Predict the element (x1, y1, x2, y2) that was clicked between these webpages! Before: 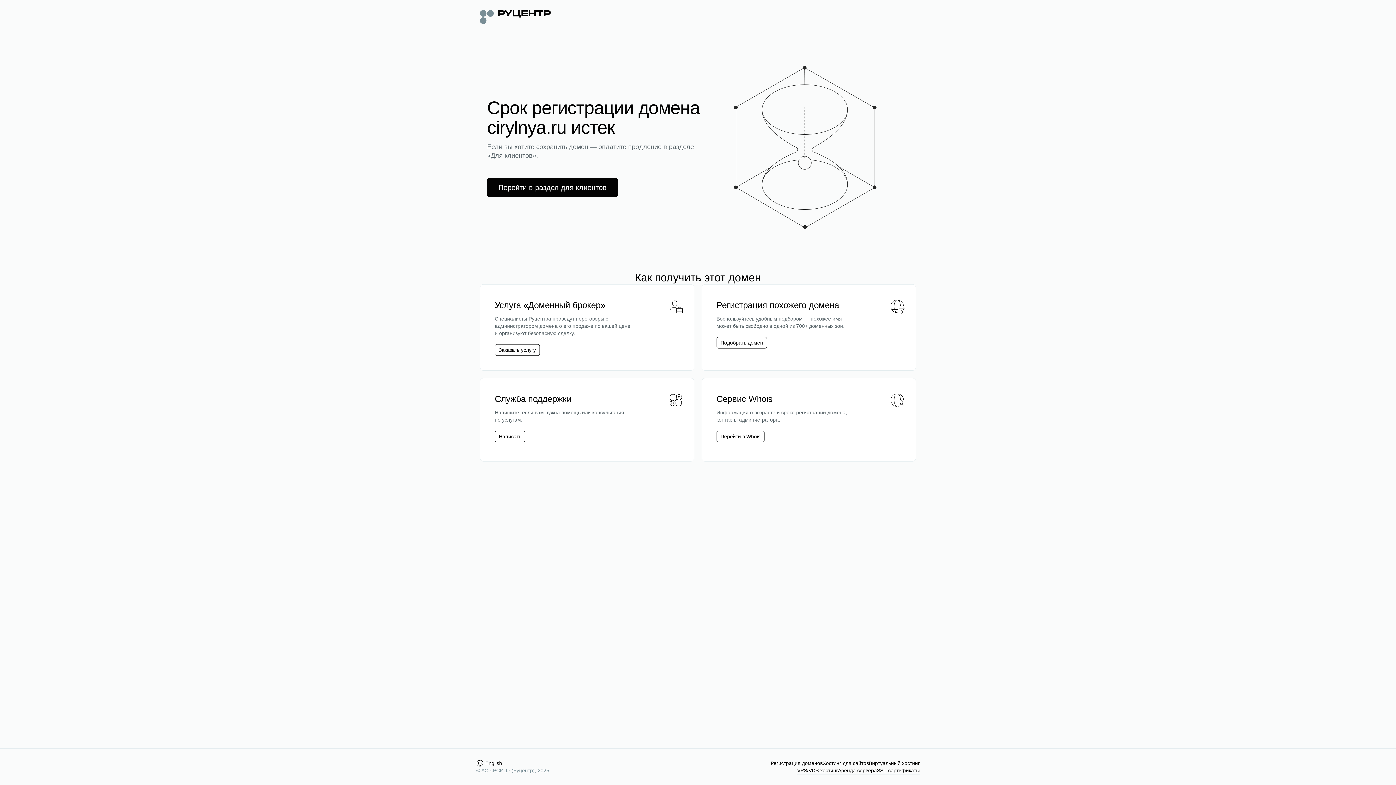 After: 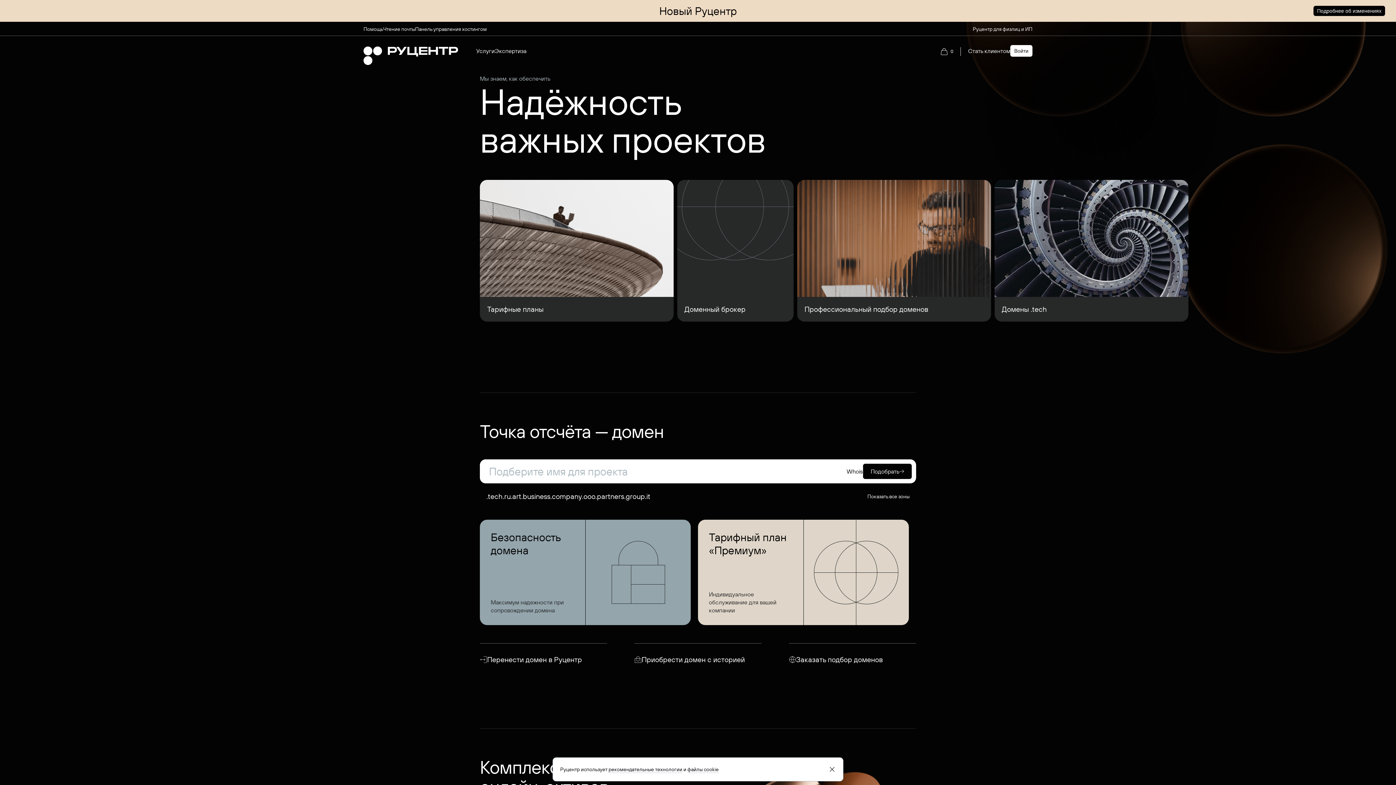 Action: bbox: (480, 8, 550, 24)